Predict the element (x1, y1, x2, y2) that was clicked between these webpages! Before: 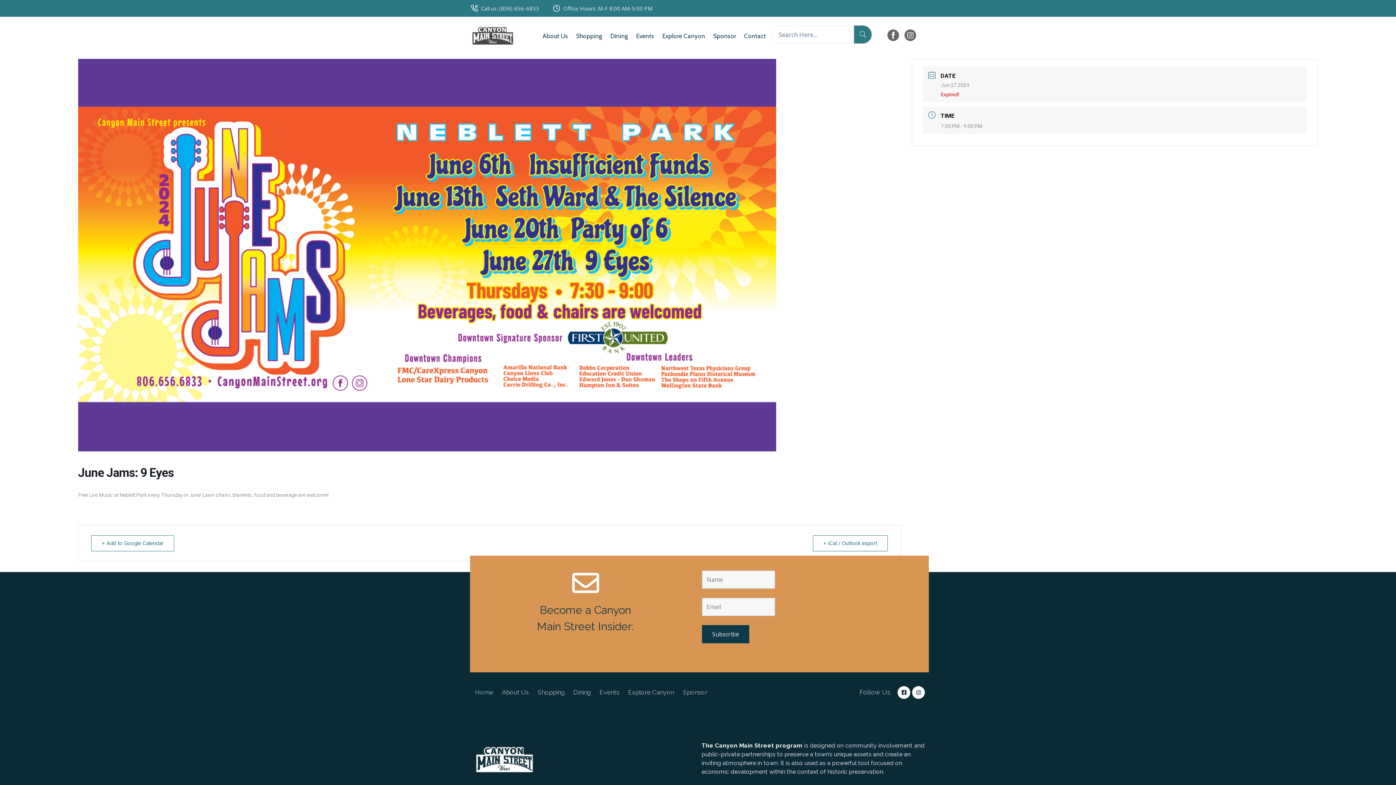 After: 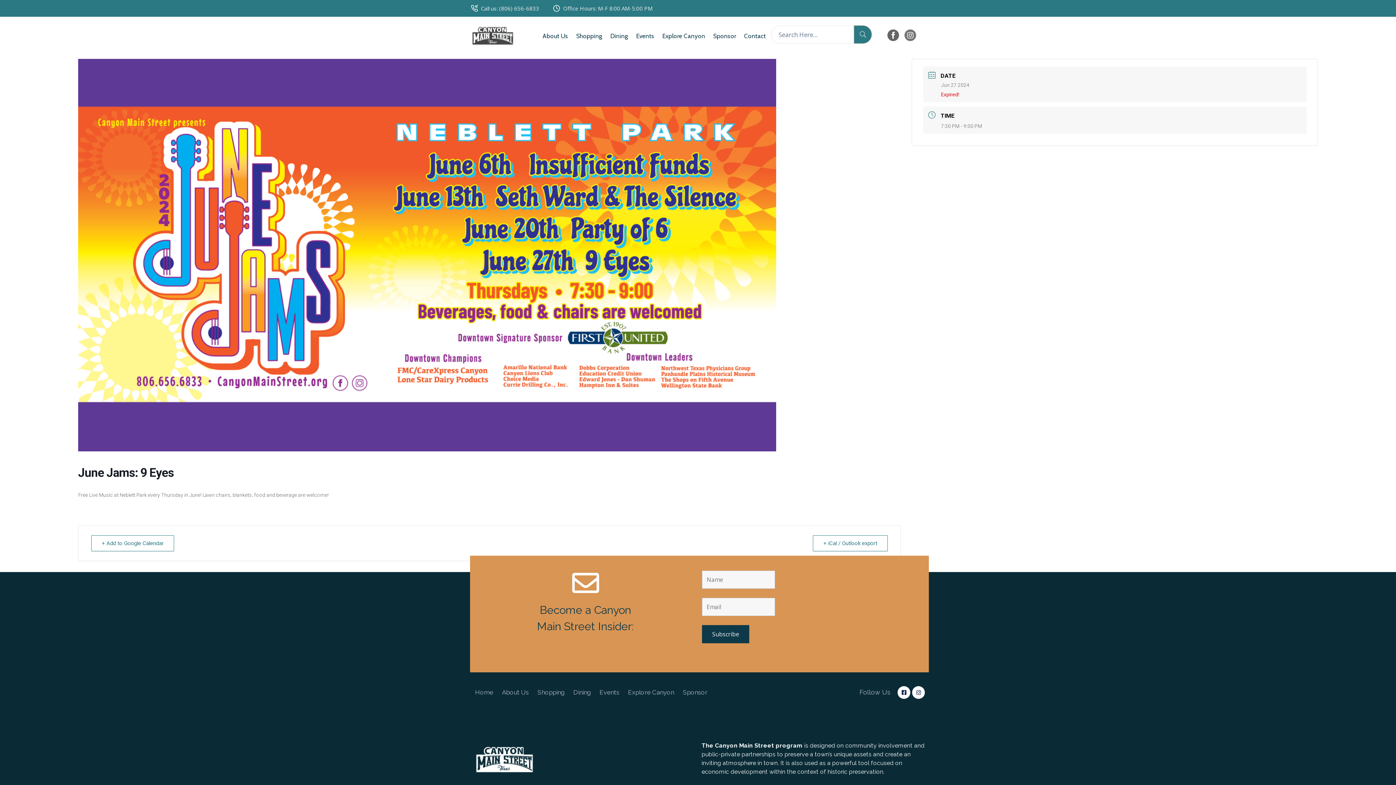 Action: bbox: (902, 27, 918, 43)